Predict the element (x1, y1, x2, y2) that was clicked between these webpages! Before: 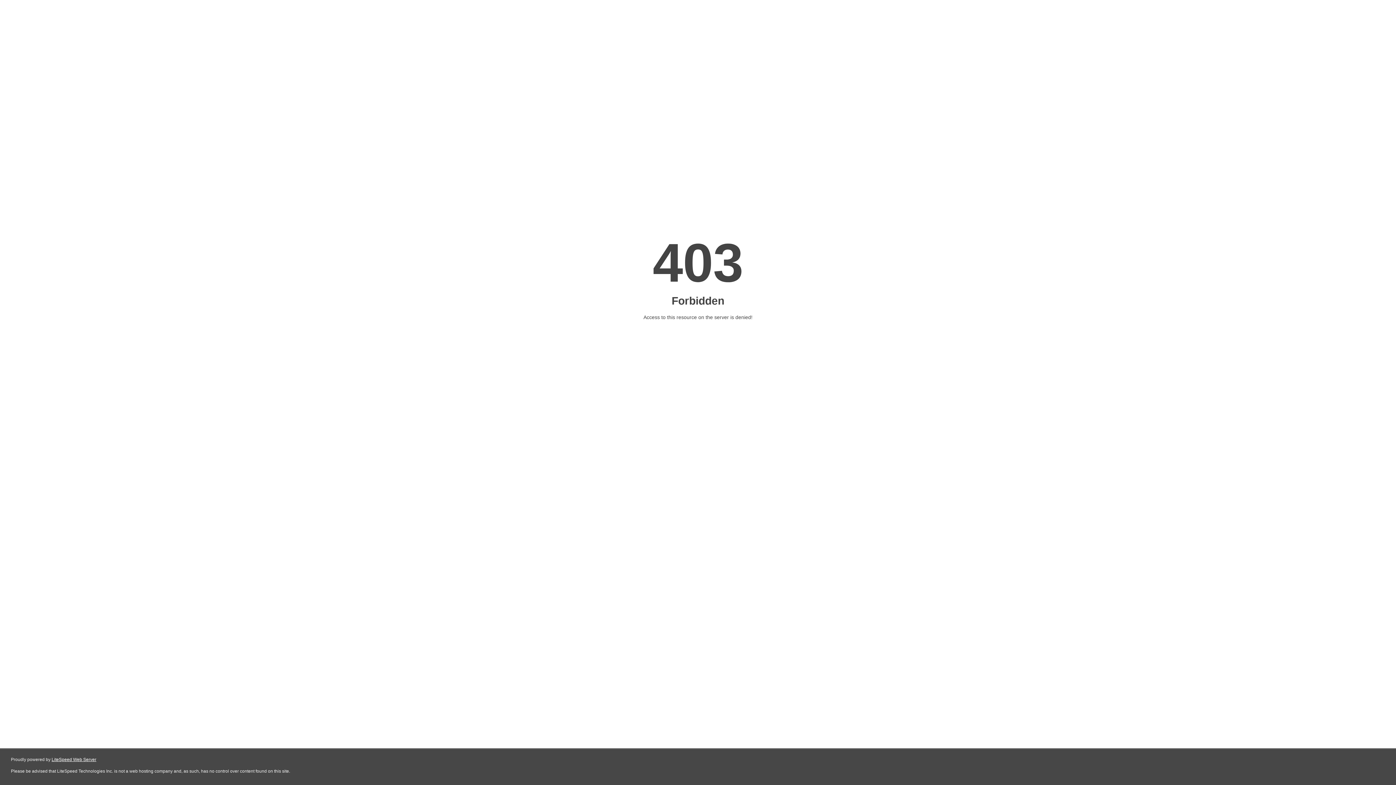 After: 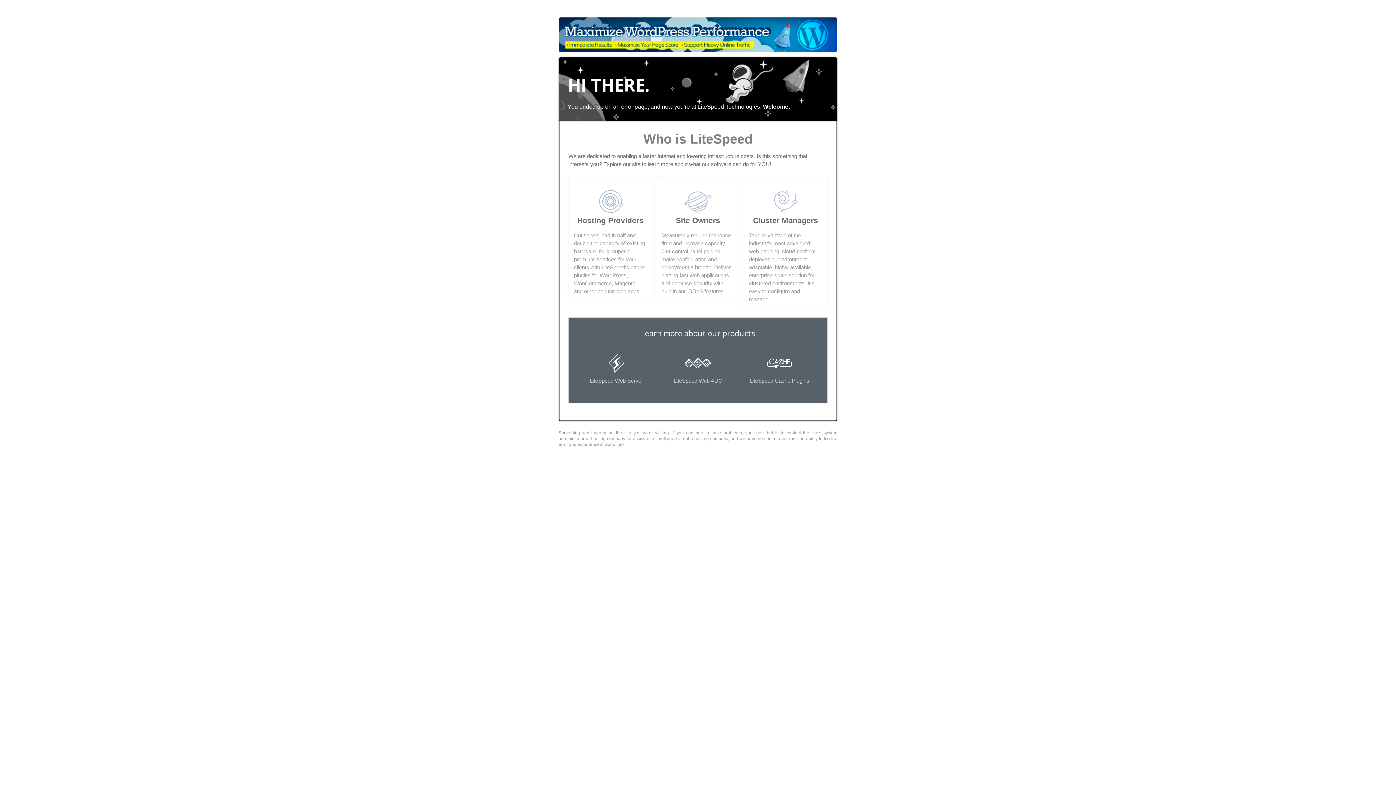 Action: bbox: (51, 757, 96, 762) label: LiteSpeed Web Server